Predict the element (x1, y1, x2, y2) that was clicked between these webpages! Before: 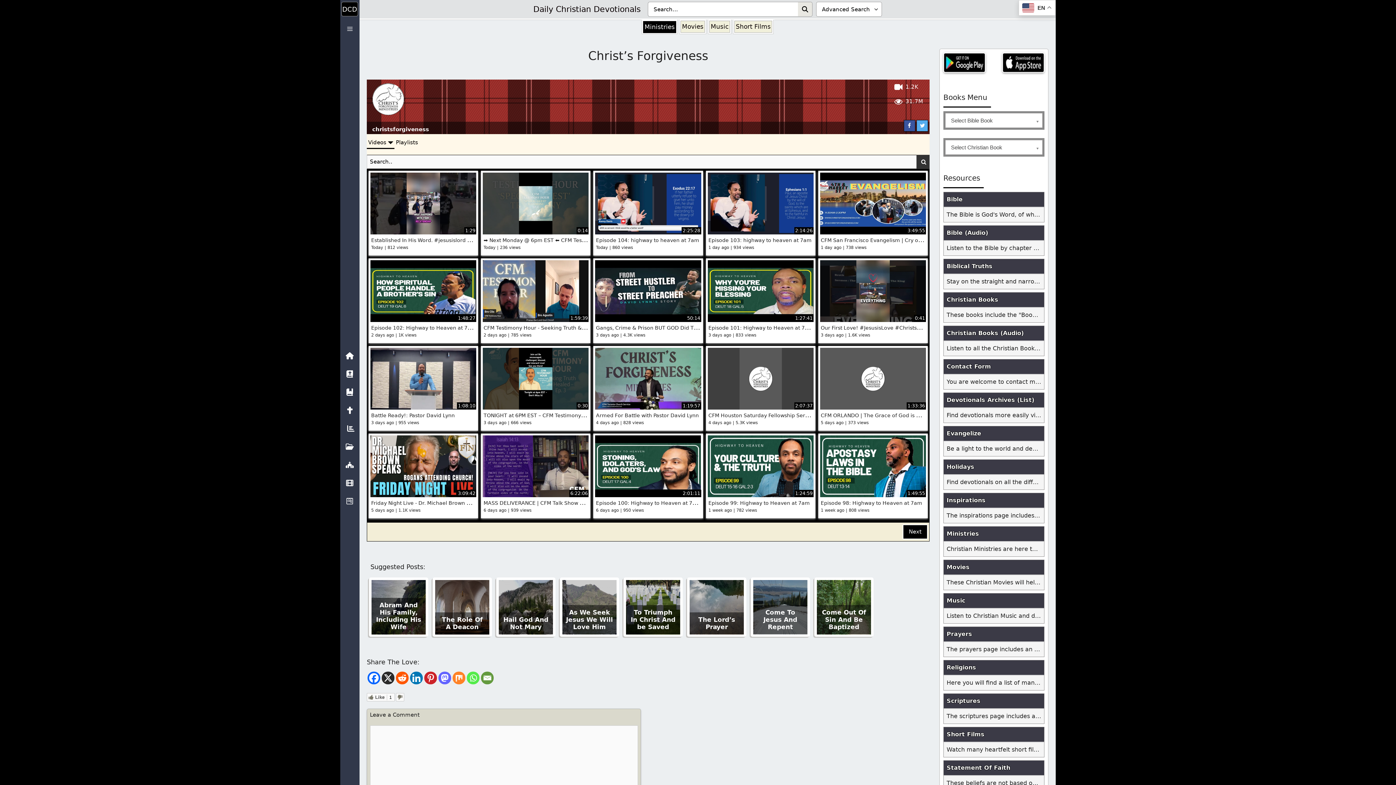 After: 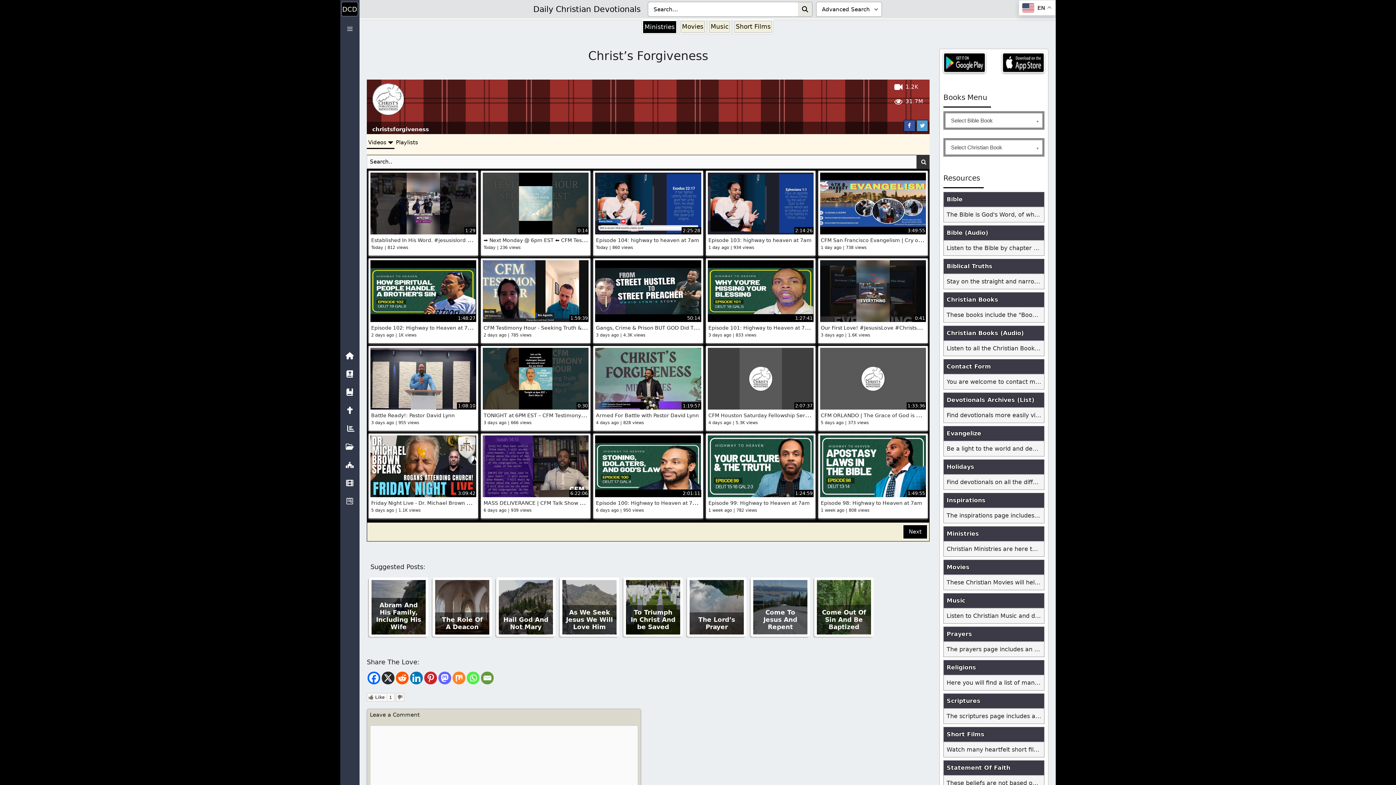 Action: bbox: (916, 119, 928, 131)